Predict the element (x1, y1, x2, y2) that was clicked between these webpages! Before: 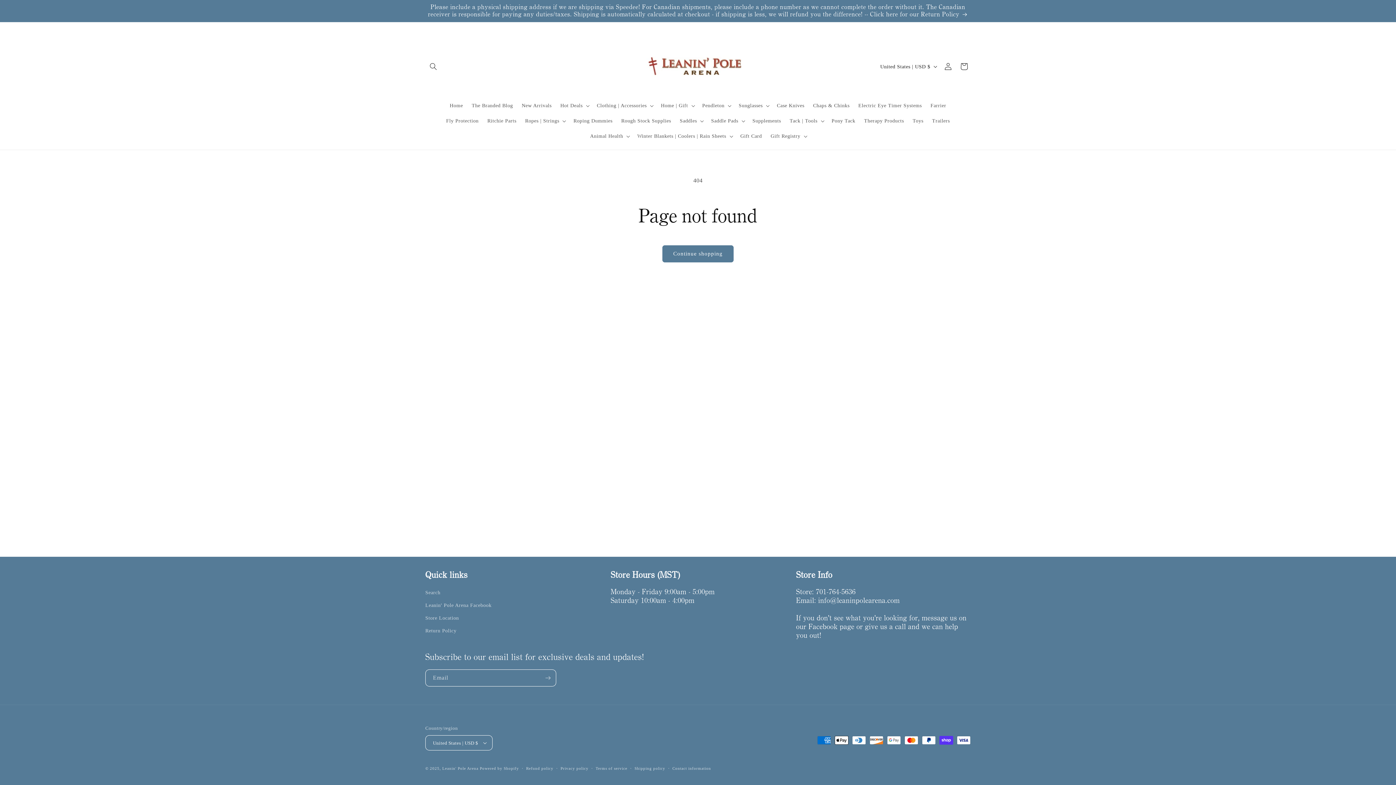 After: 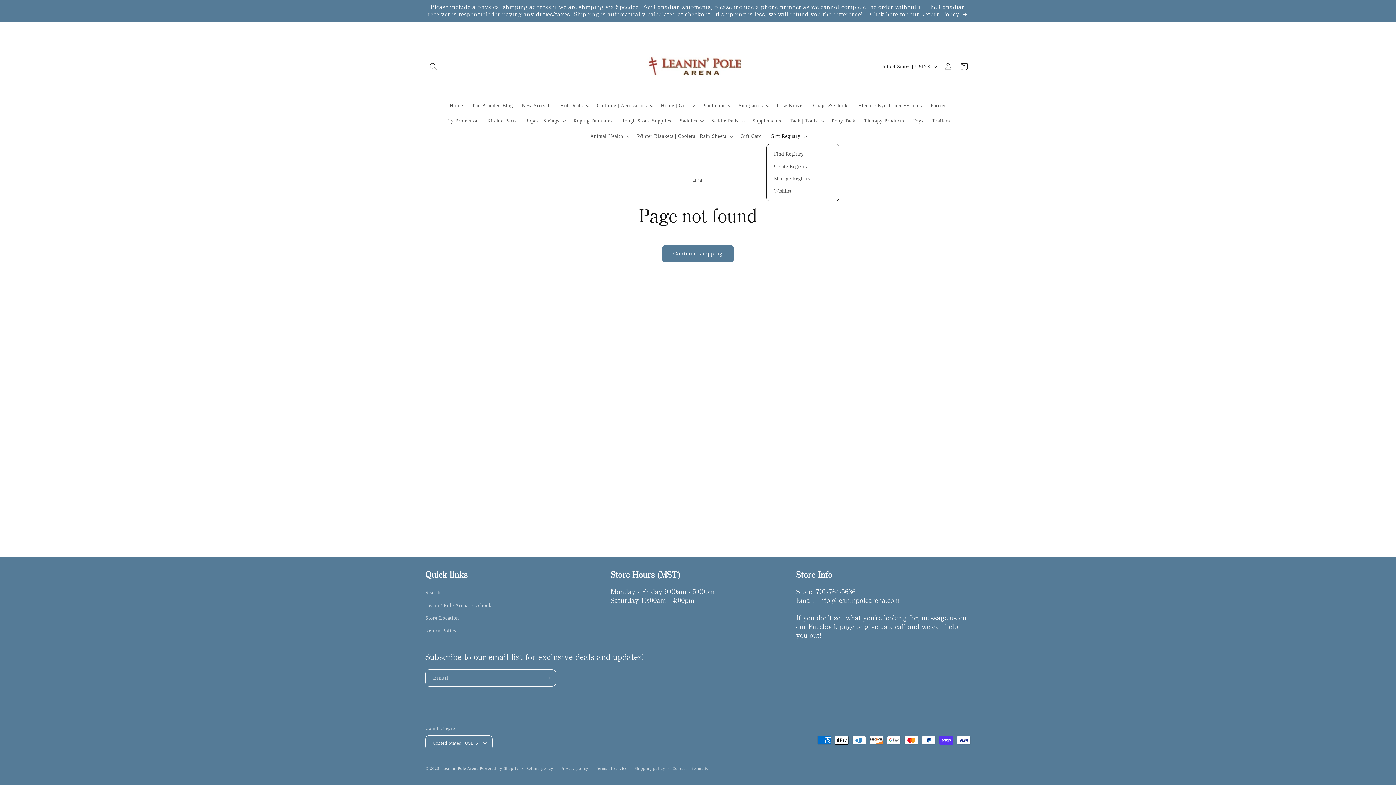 Action: bbox: (766, 128, 810, 143) label: Gift Registry